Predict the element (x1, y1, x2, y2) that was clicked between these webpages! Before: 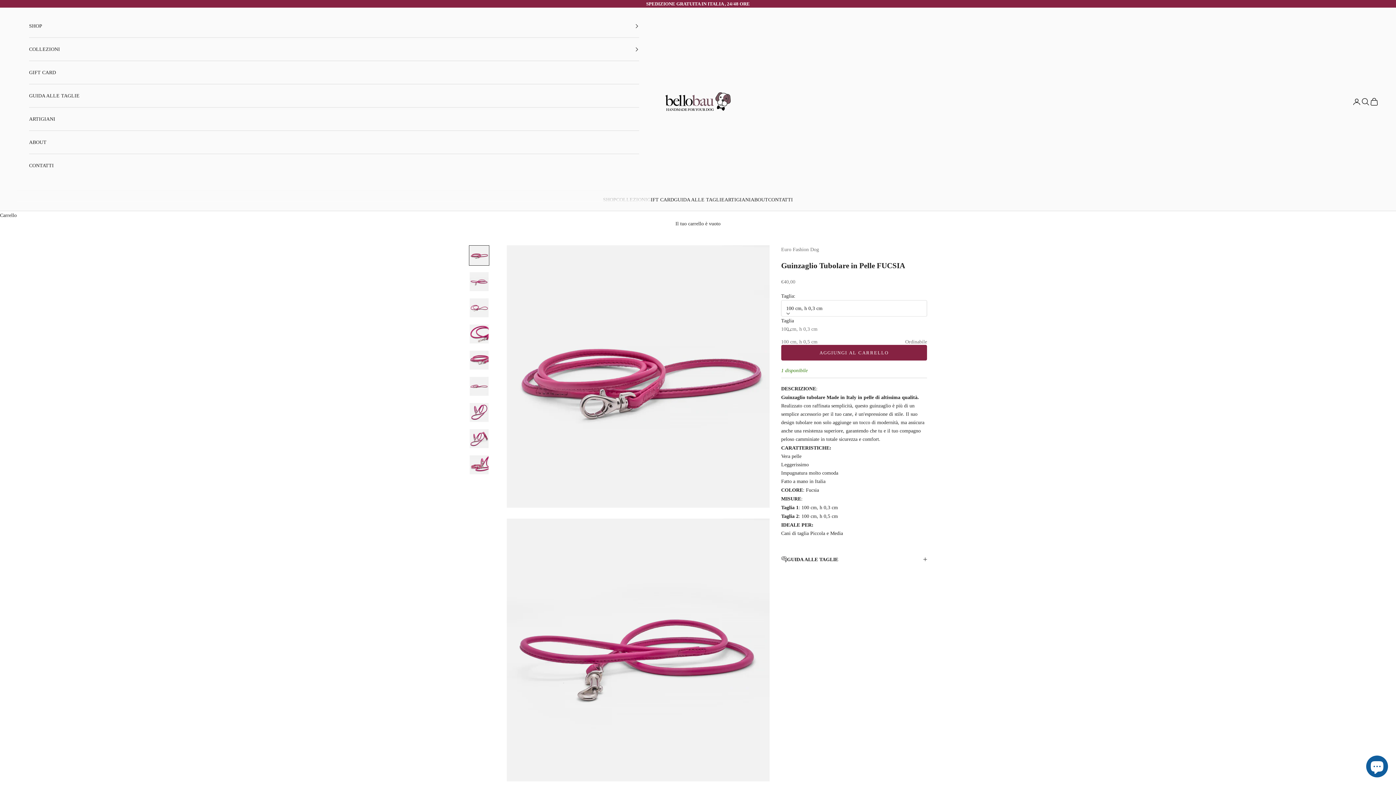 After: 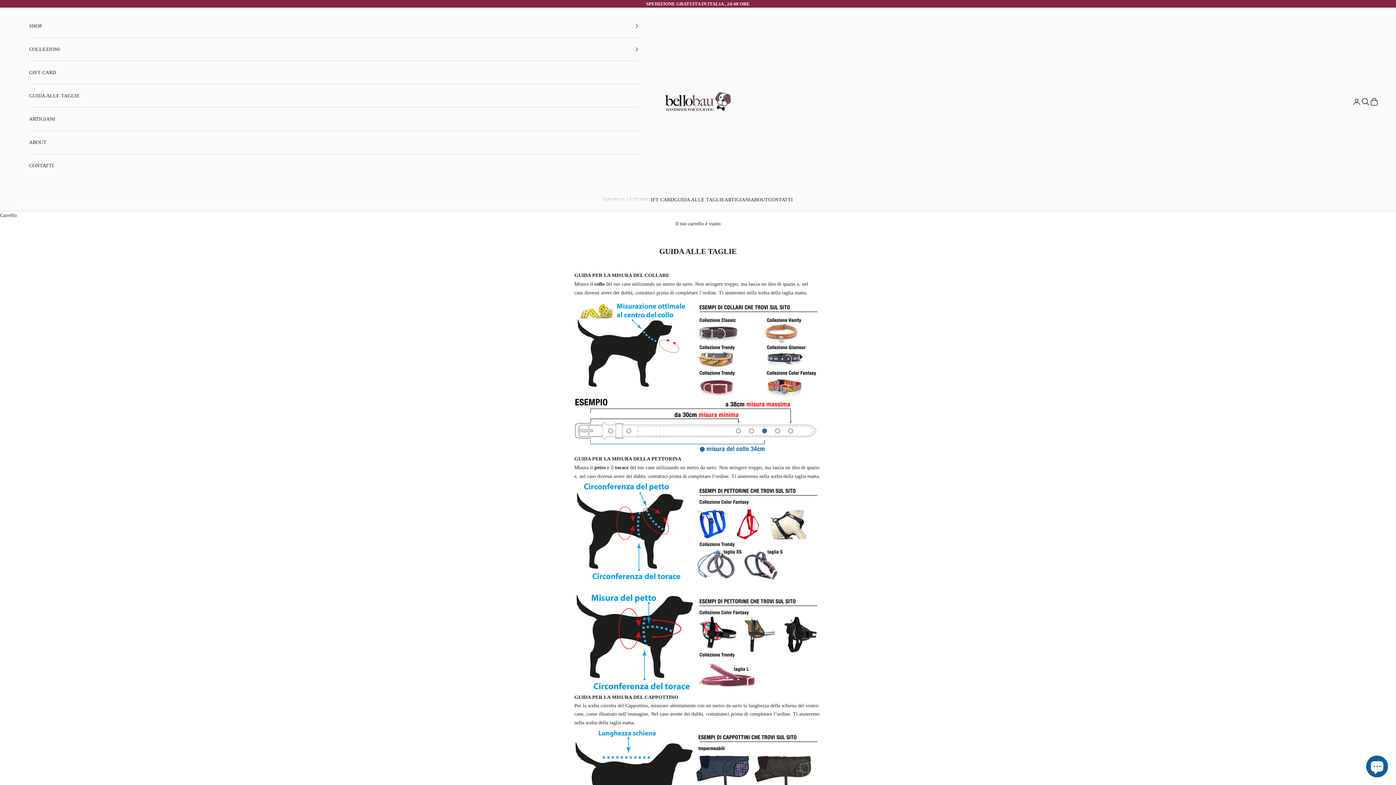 Action: label: GUIDA ALLE TAGLIE bbox: (29, 84, 639, 107)